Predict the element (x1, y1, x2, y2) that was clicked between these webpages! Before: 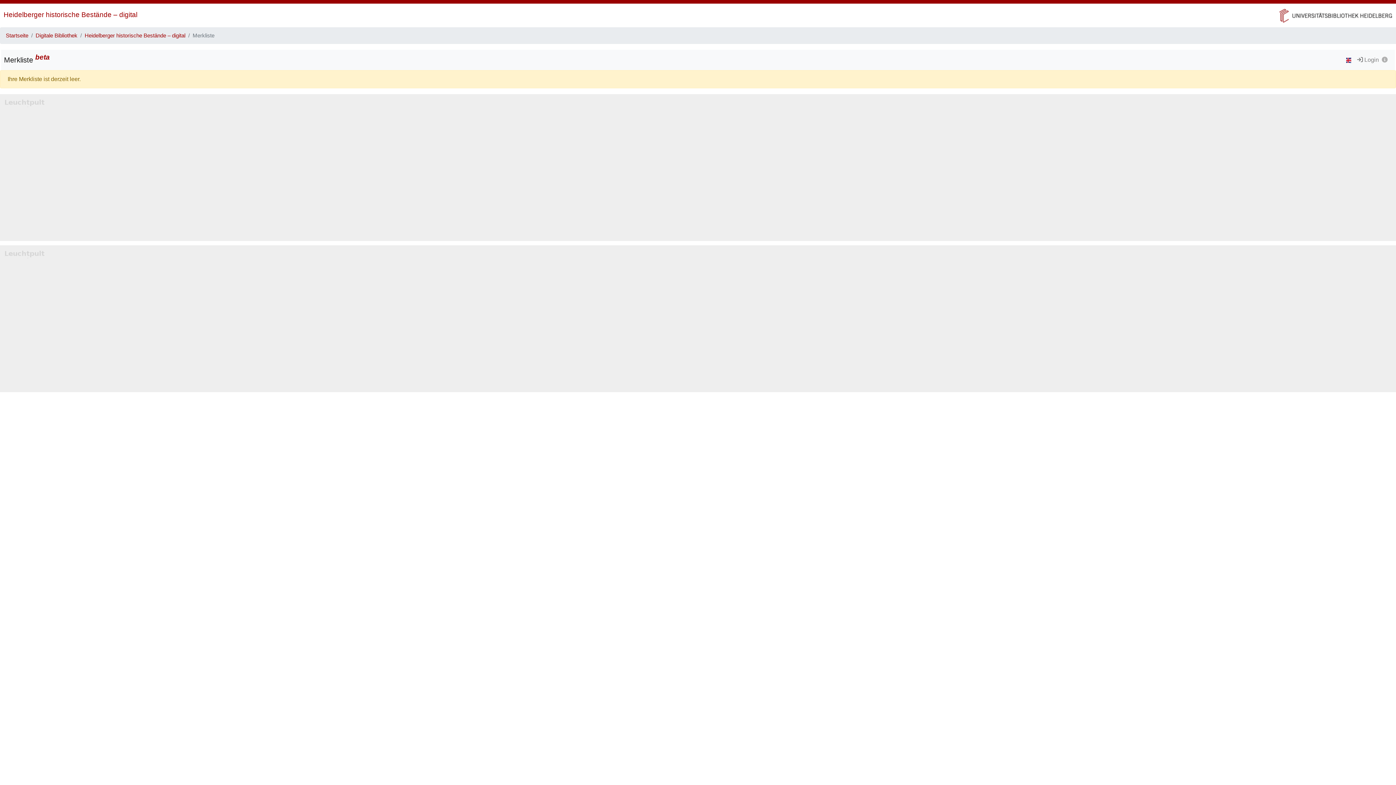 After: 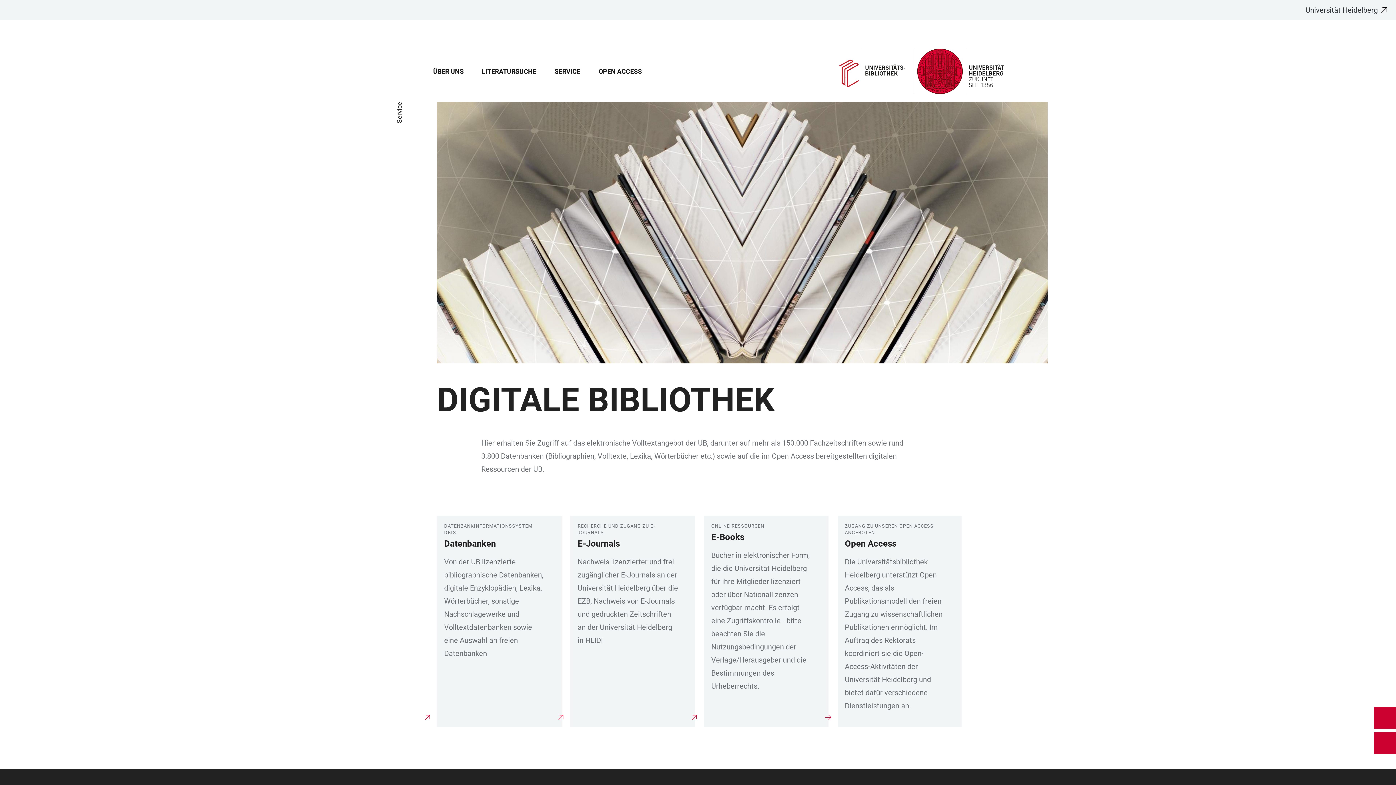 Action: bbox: (35, 31, 77, 39) label: Digitale Bibliothek